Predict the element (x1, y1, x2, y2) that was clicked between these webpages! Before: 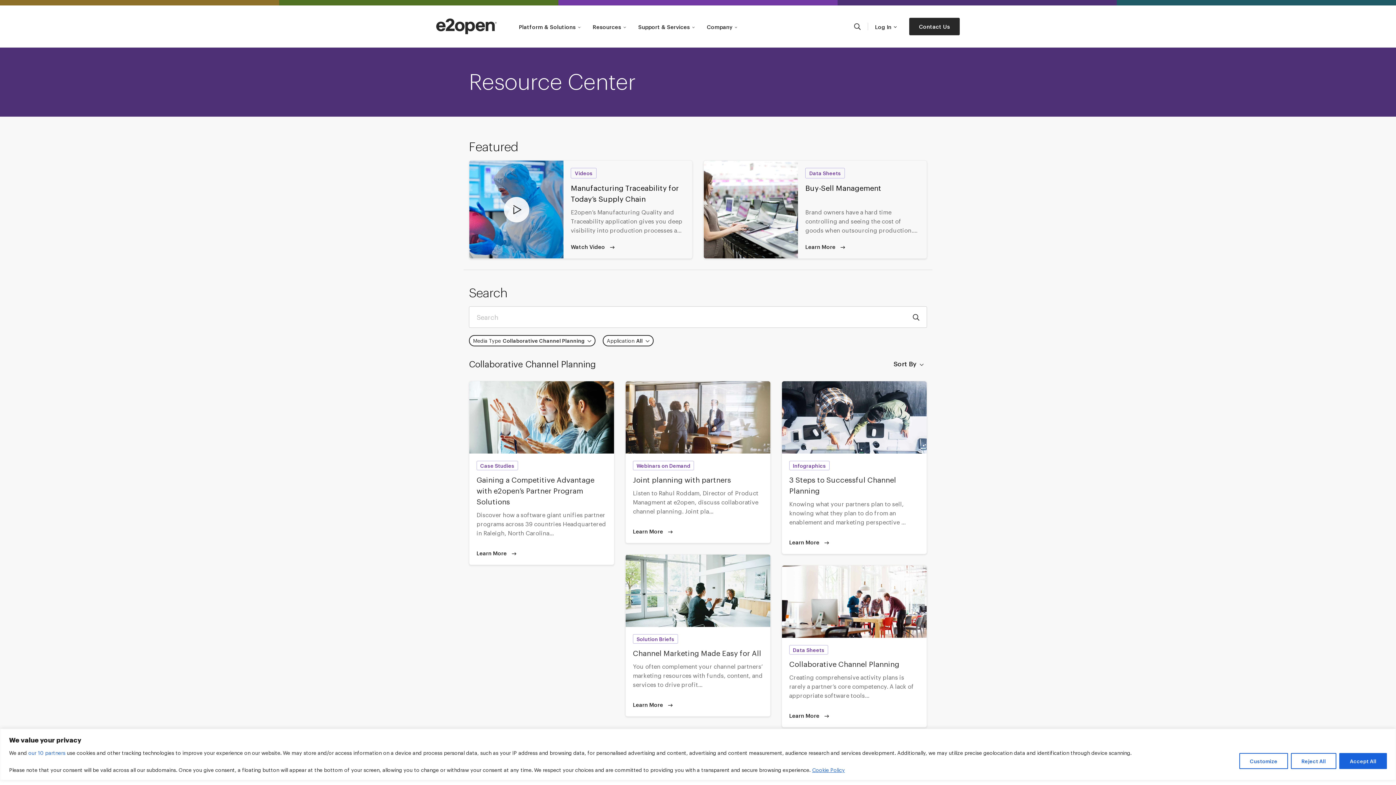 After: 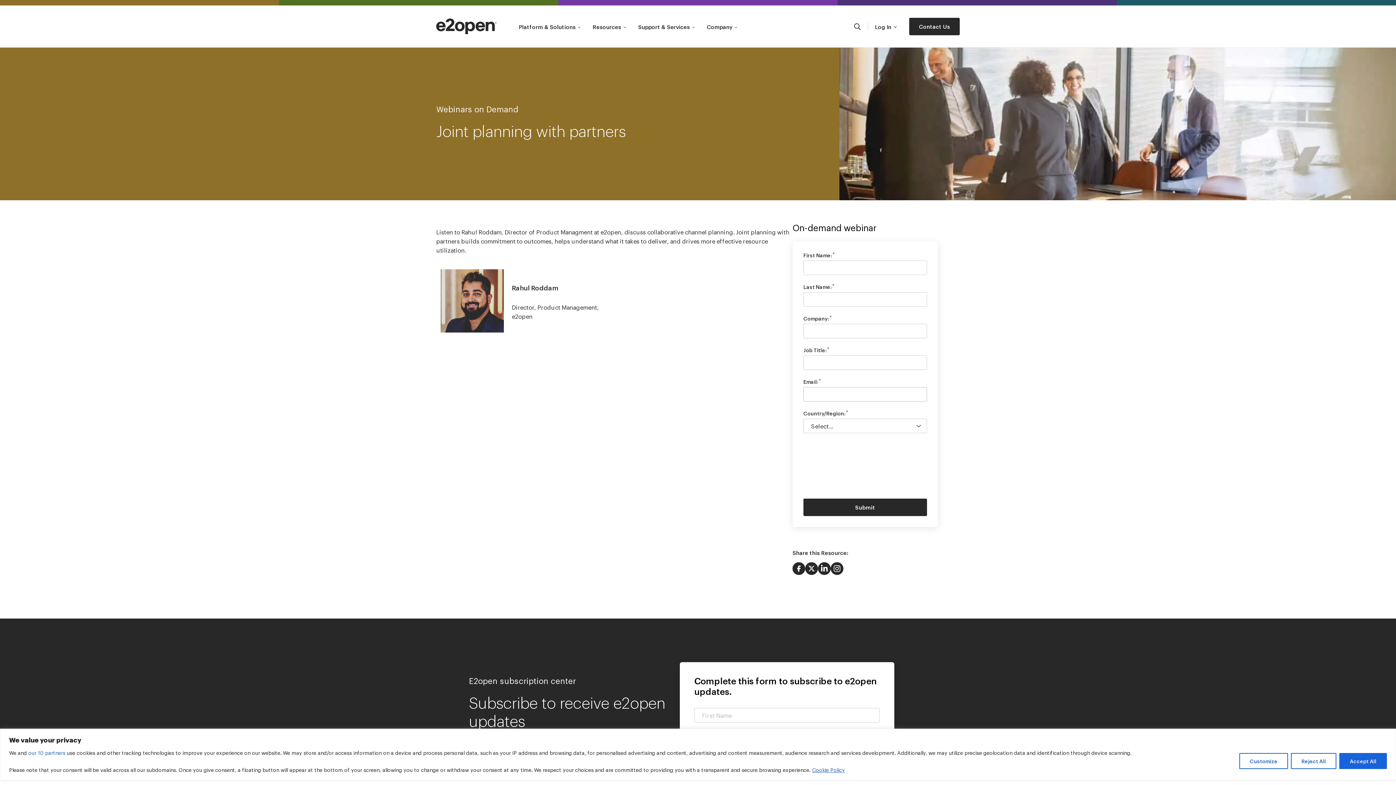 Action: bbox: (633, 528, 672, 536) label: Learn More 